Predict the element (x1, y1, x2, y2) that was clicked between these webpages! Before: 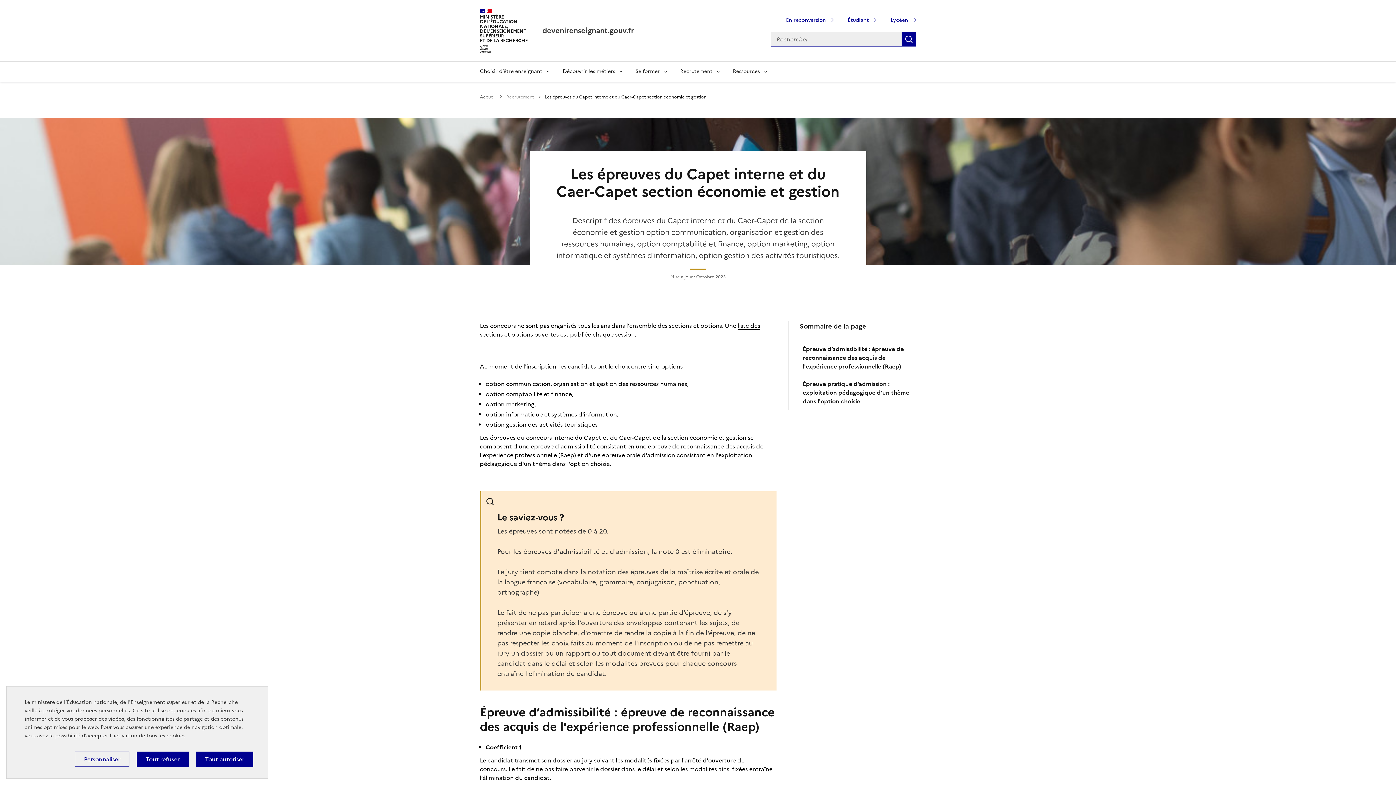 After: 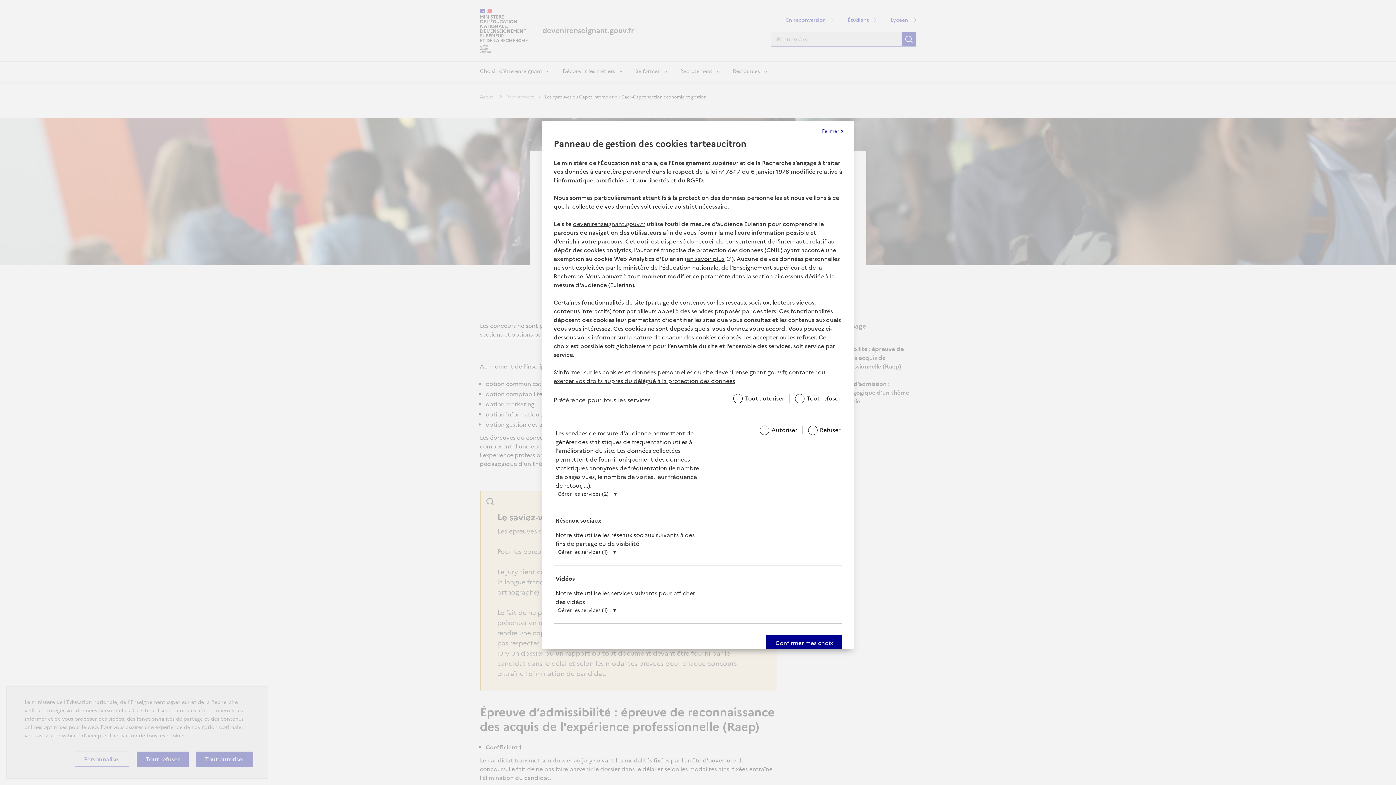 Action: label: Personnaliser (fenêtre modale) bbox: (74, 752, 129, 767)